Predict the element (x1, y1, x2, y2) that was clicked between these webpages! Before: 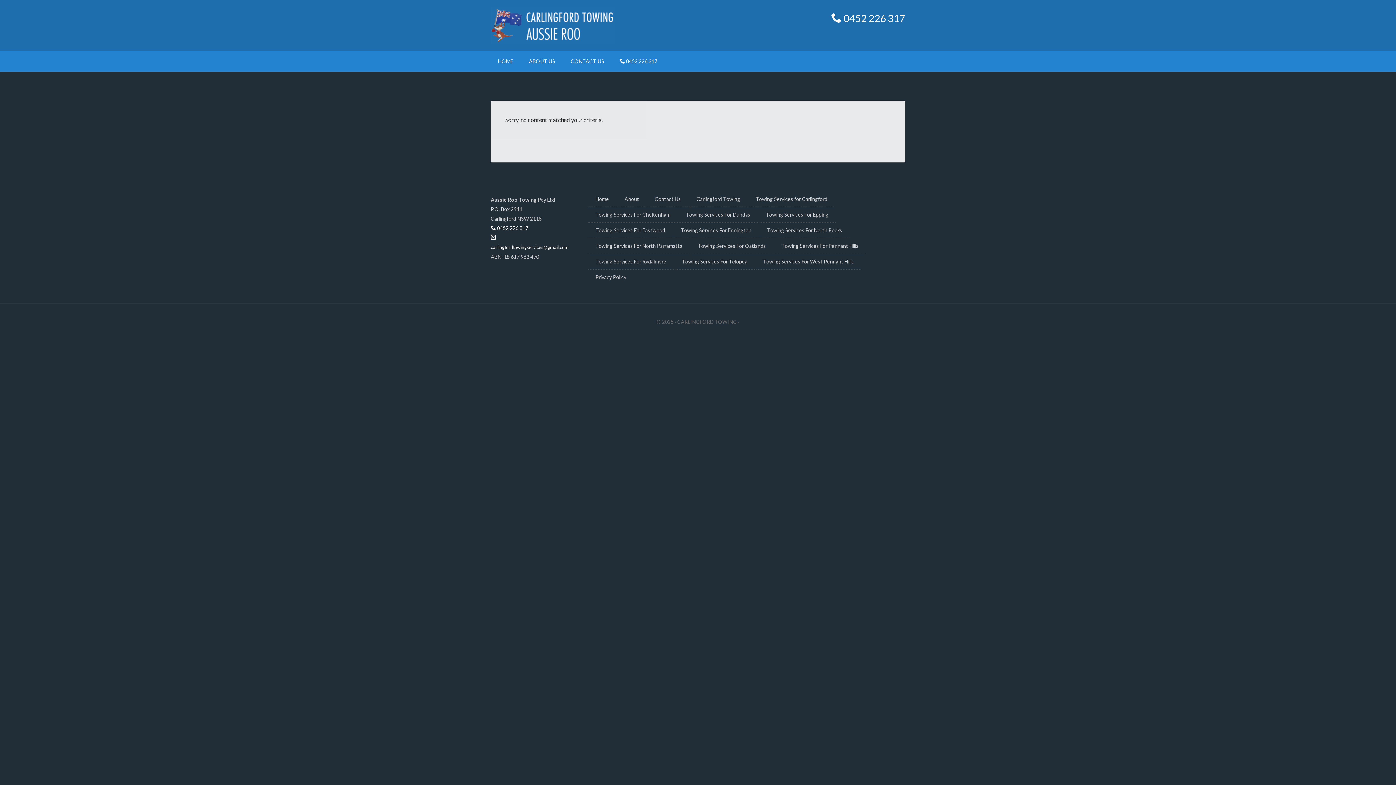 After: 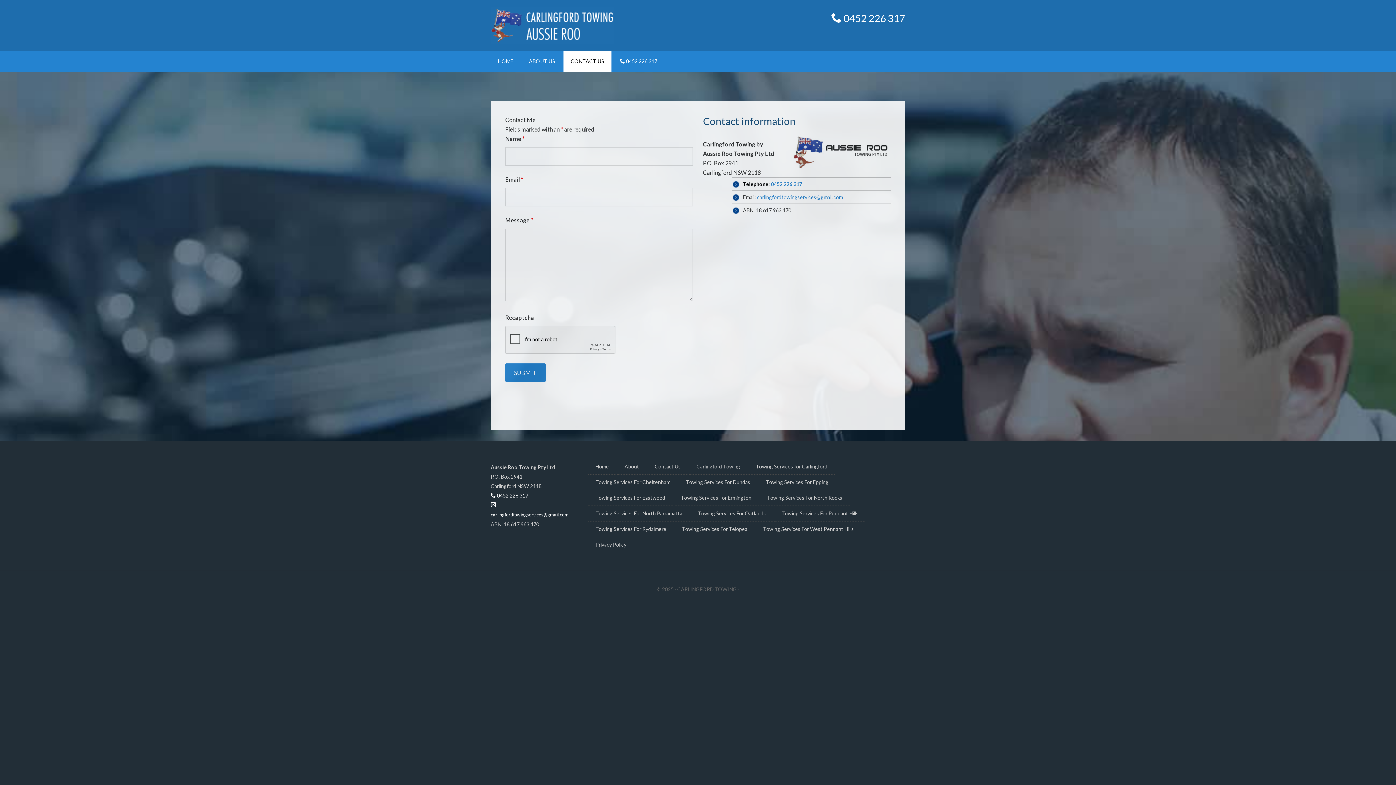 Action: label: Contact Us bbox: (647, 192, 688, 205)